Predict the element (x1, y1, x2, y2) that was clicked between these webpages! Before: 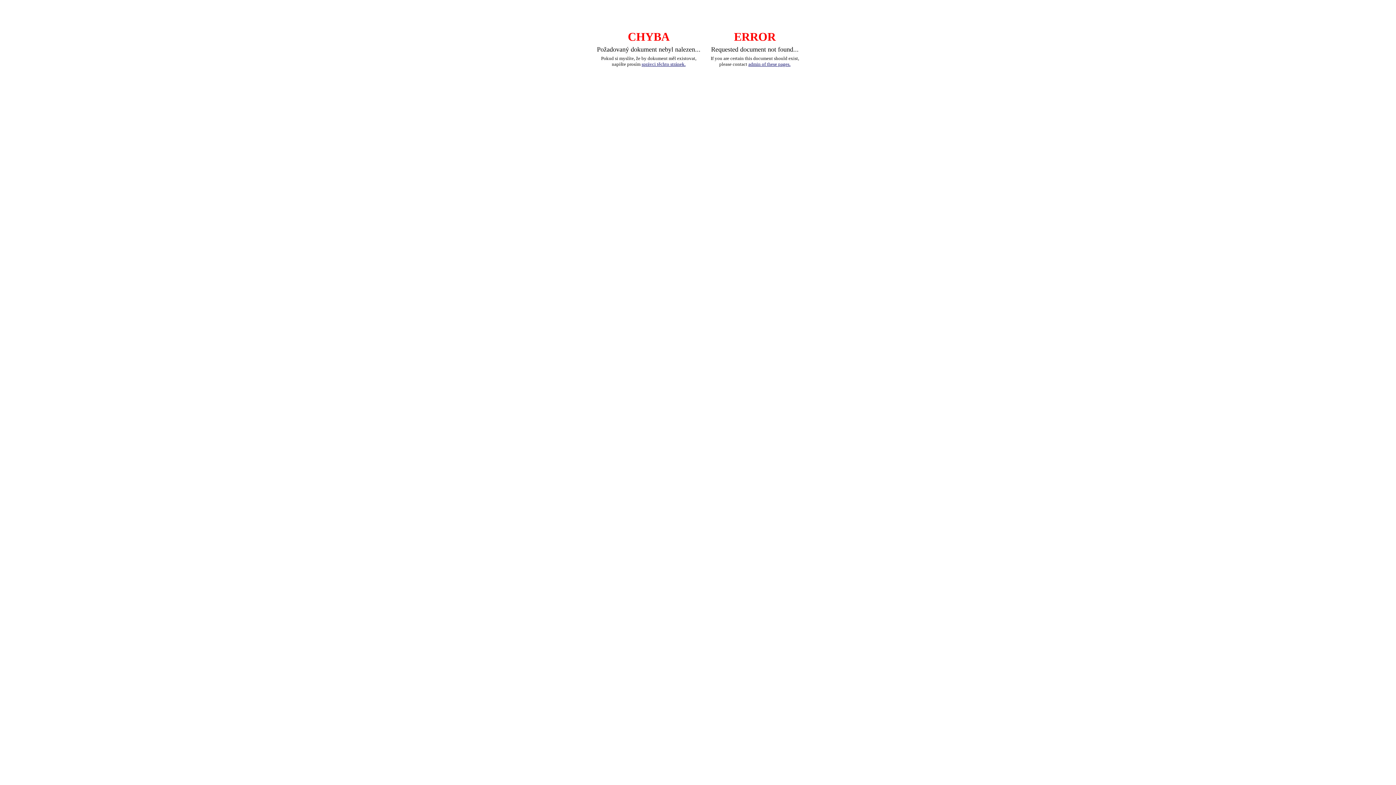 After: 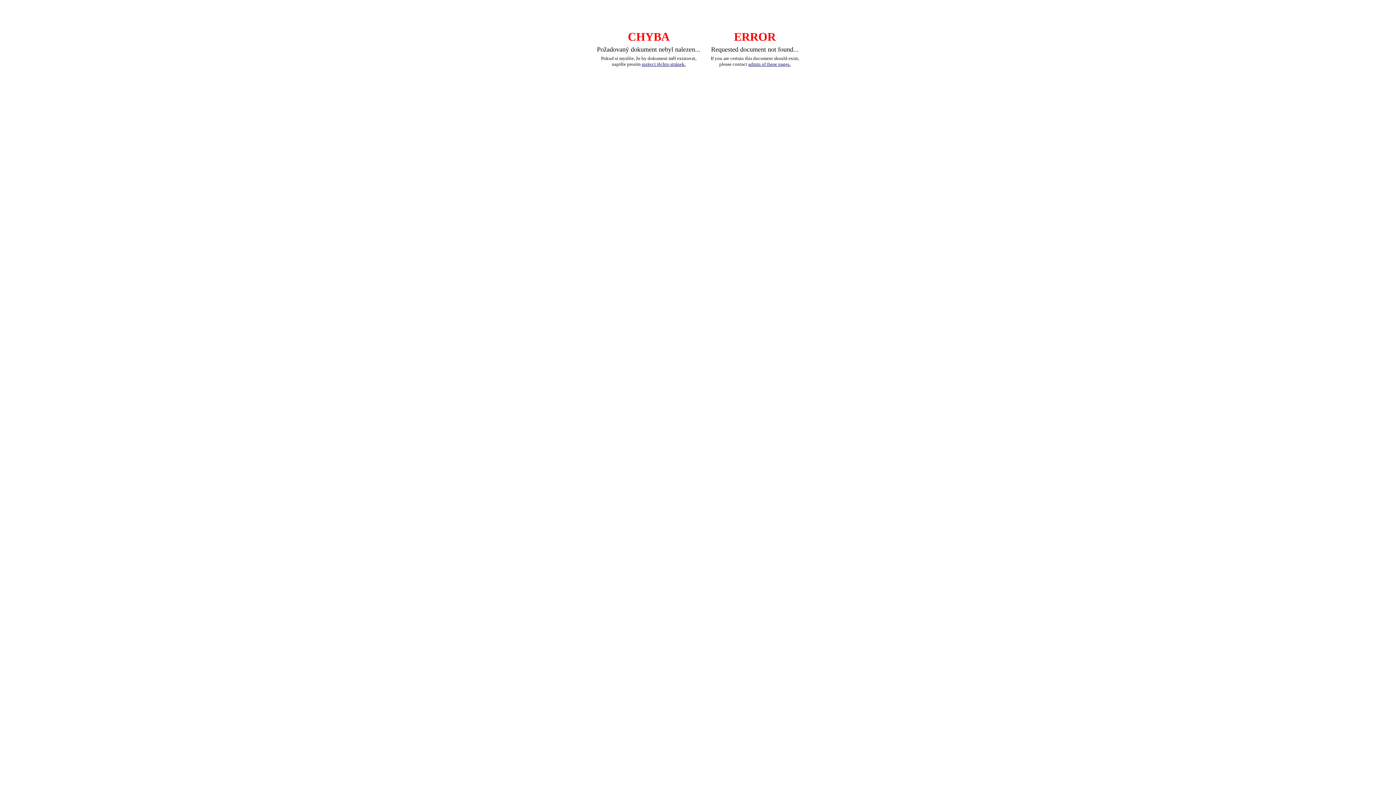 Action: bbox: (641, 61, 685, 66) label: správci těchto stránek.